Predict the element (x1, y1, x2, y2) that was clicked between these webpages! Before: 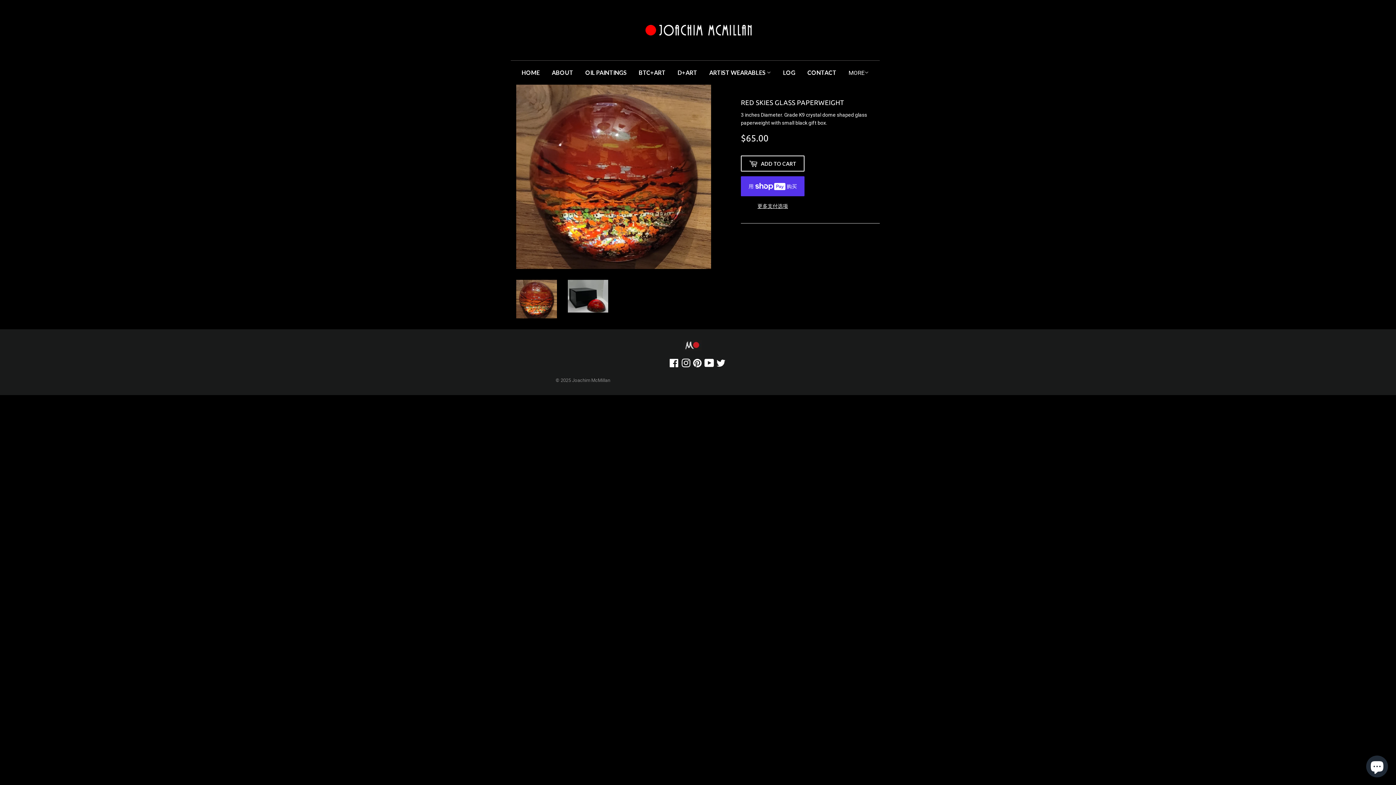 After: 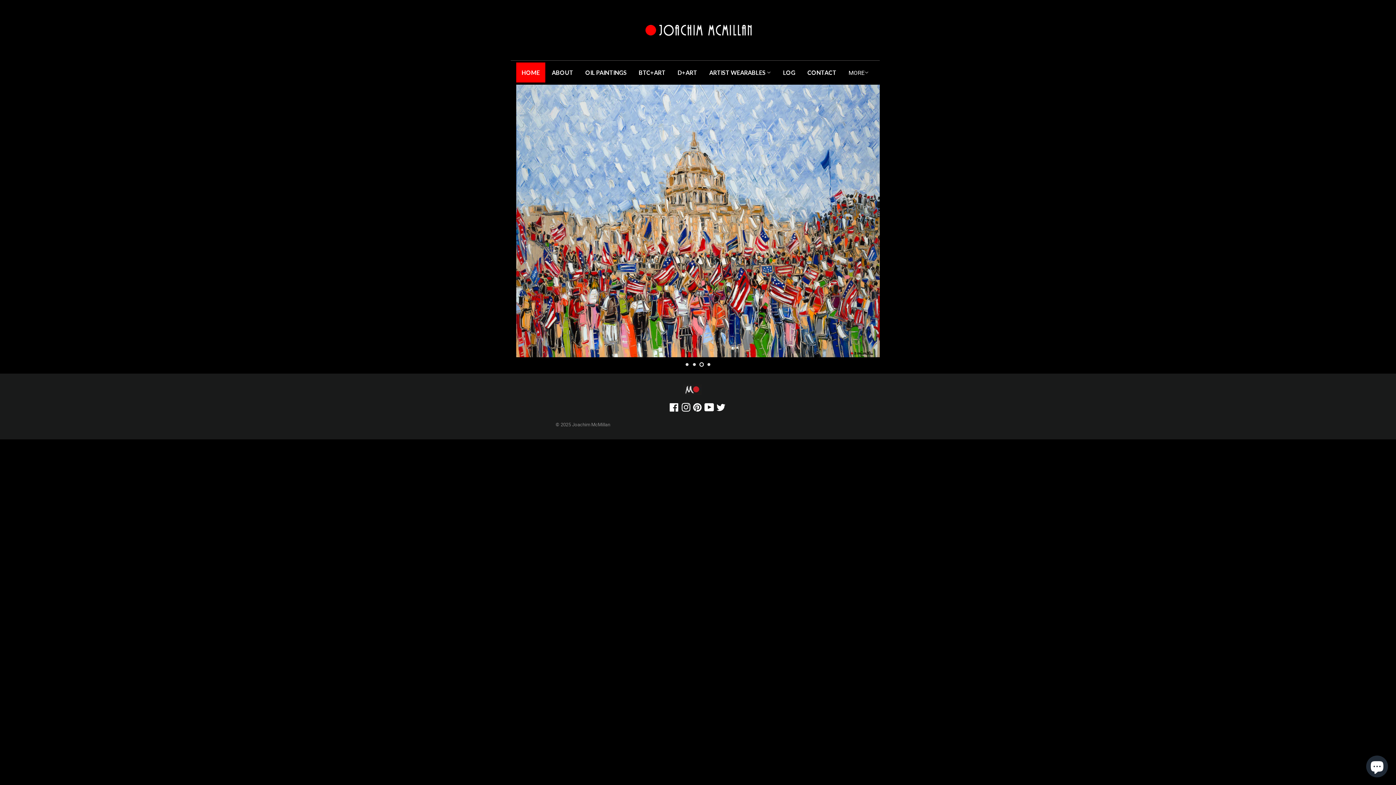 Action: label: HOME bbox: (516, 62, 545, 82)